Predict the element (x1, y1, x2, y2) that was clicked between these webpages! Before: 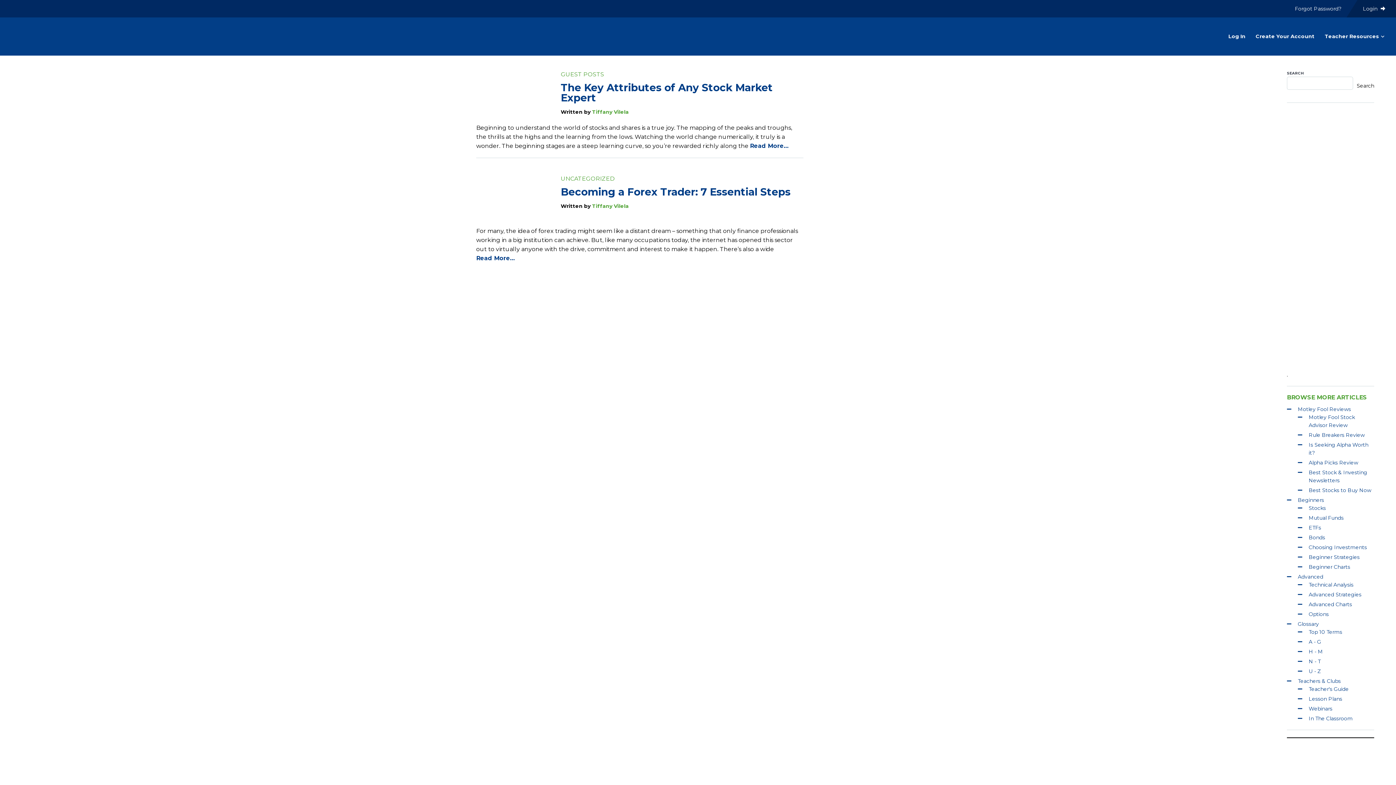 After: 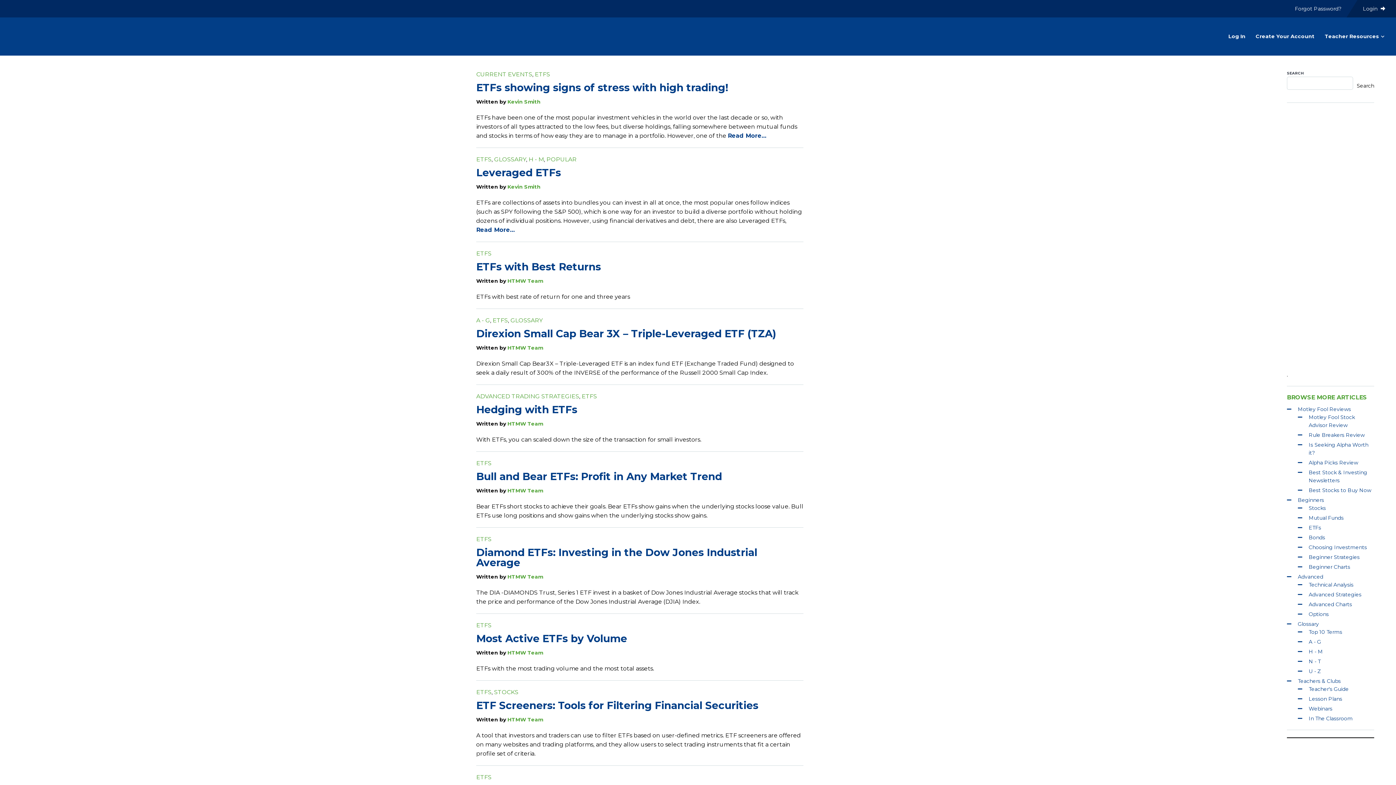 Action: label: ETFs bbox: (1309, 524, 1321, 531)